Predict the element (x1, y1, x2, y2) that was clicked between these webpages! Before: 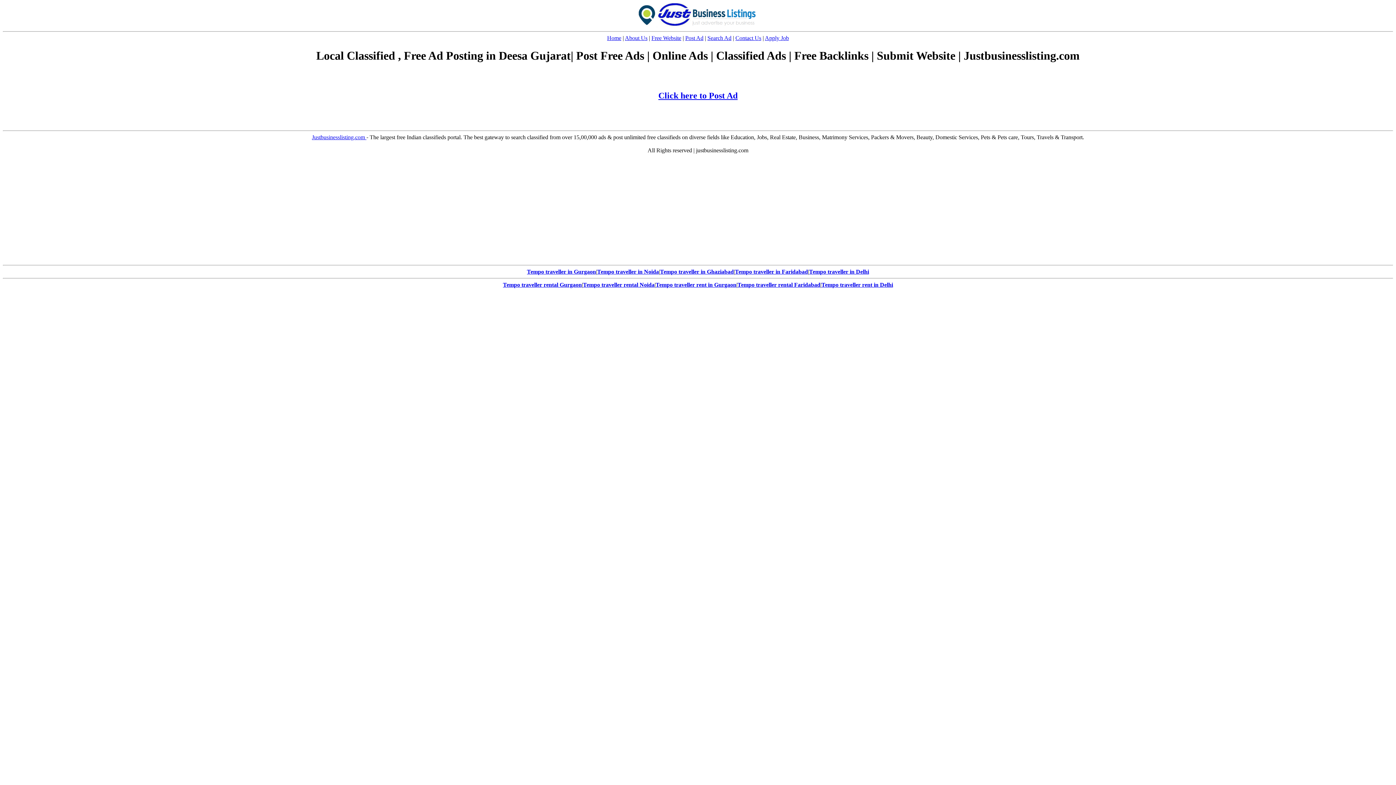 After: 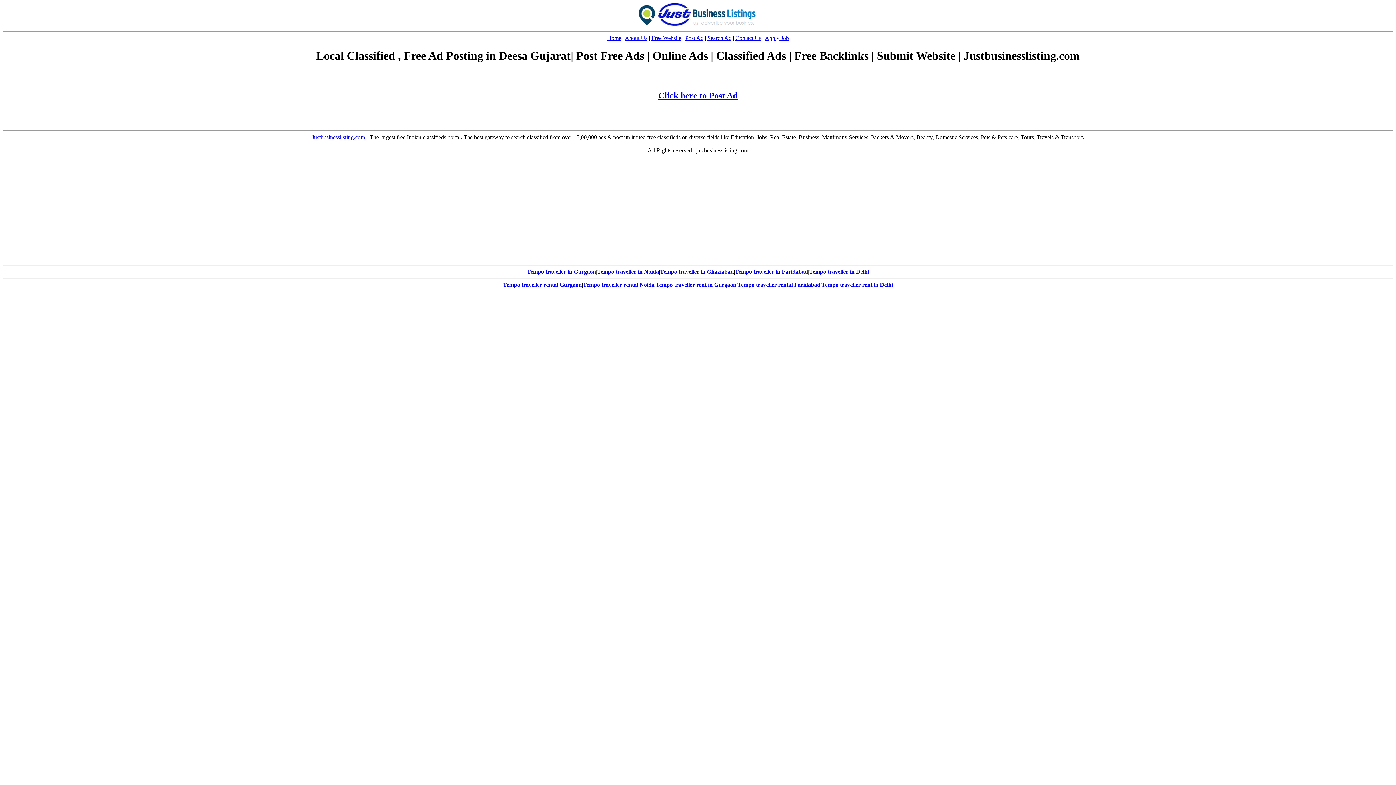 Action: bbox: (821, 281, 893, 287) label: Tempo traveller rent in Delhi